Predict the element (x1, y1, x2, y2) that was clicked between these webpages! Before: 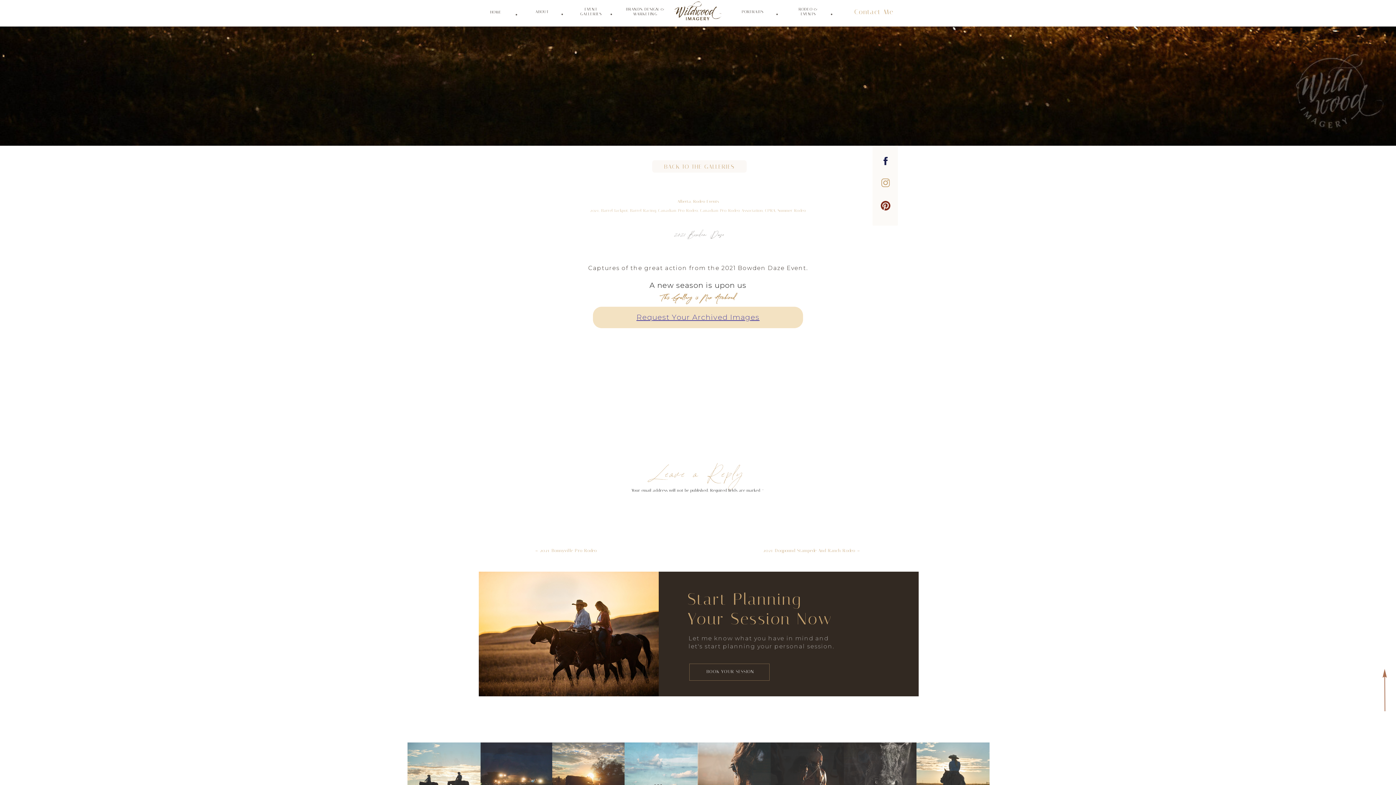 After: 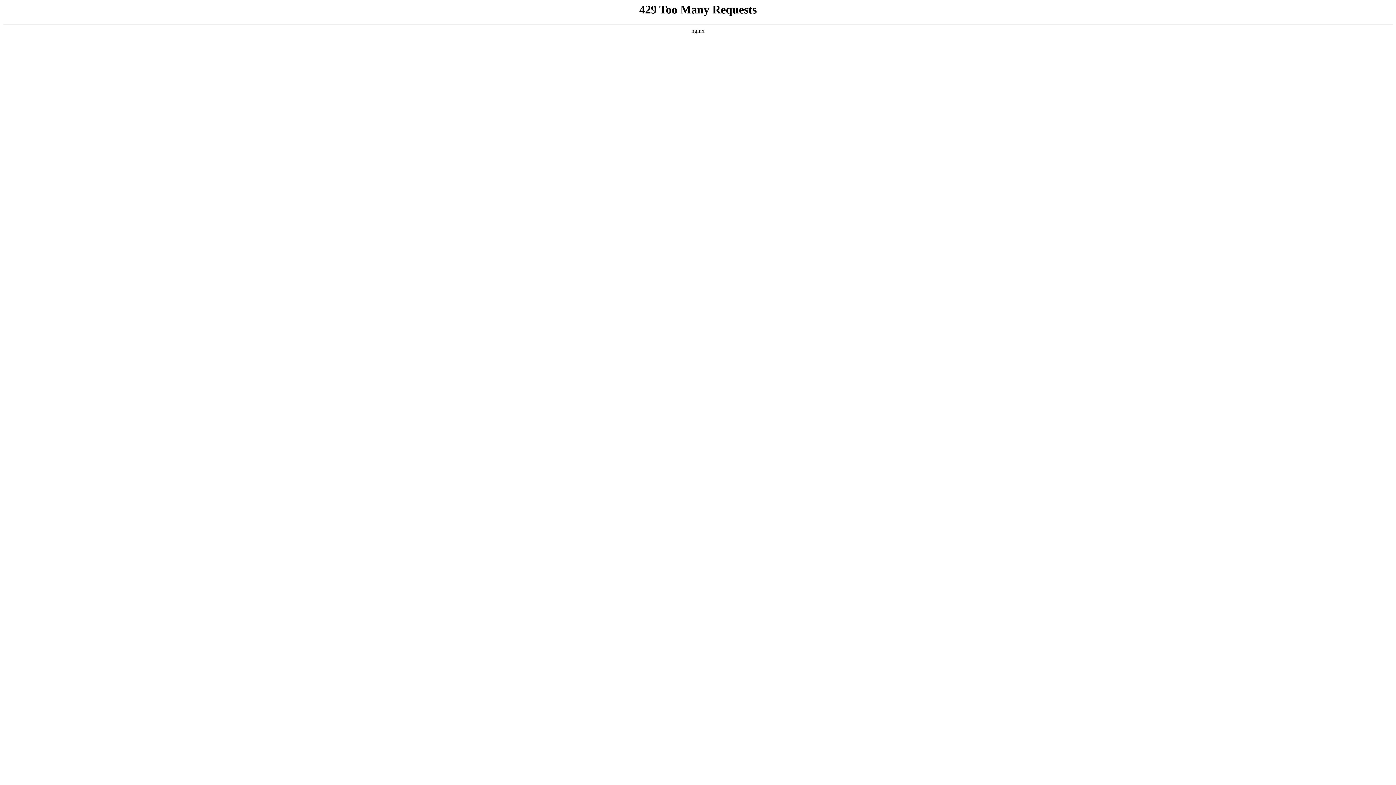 Action: label: Barrel Racing bbox: (630, 208, 656, 213)